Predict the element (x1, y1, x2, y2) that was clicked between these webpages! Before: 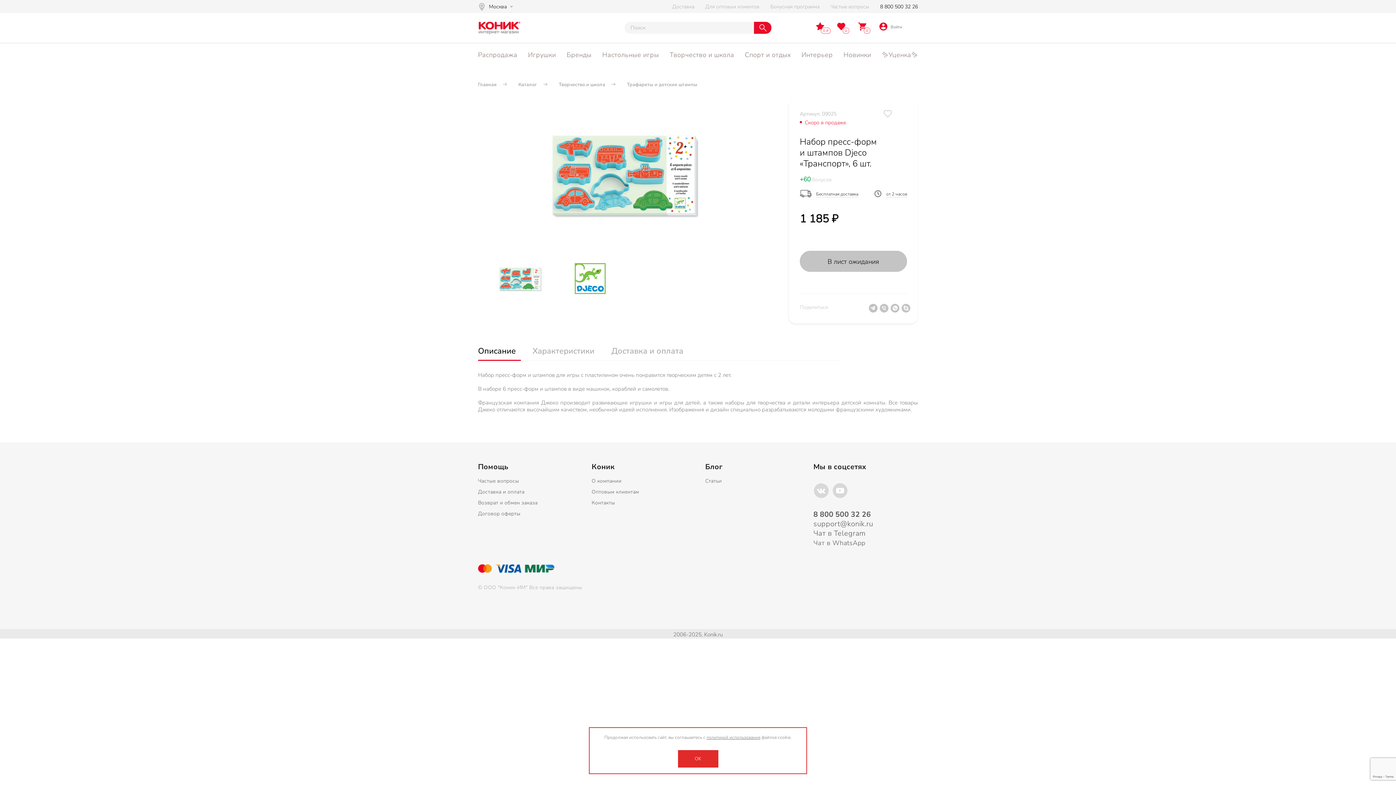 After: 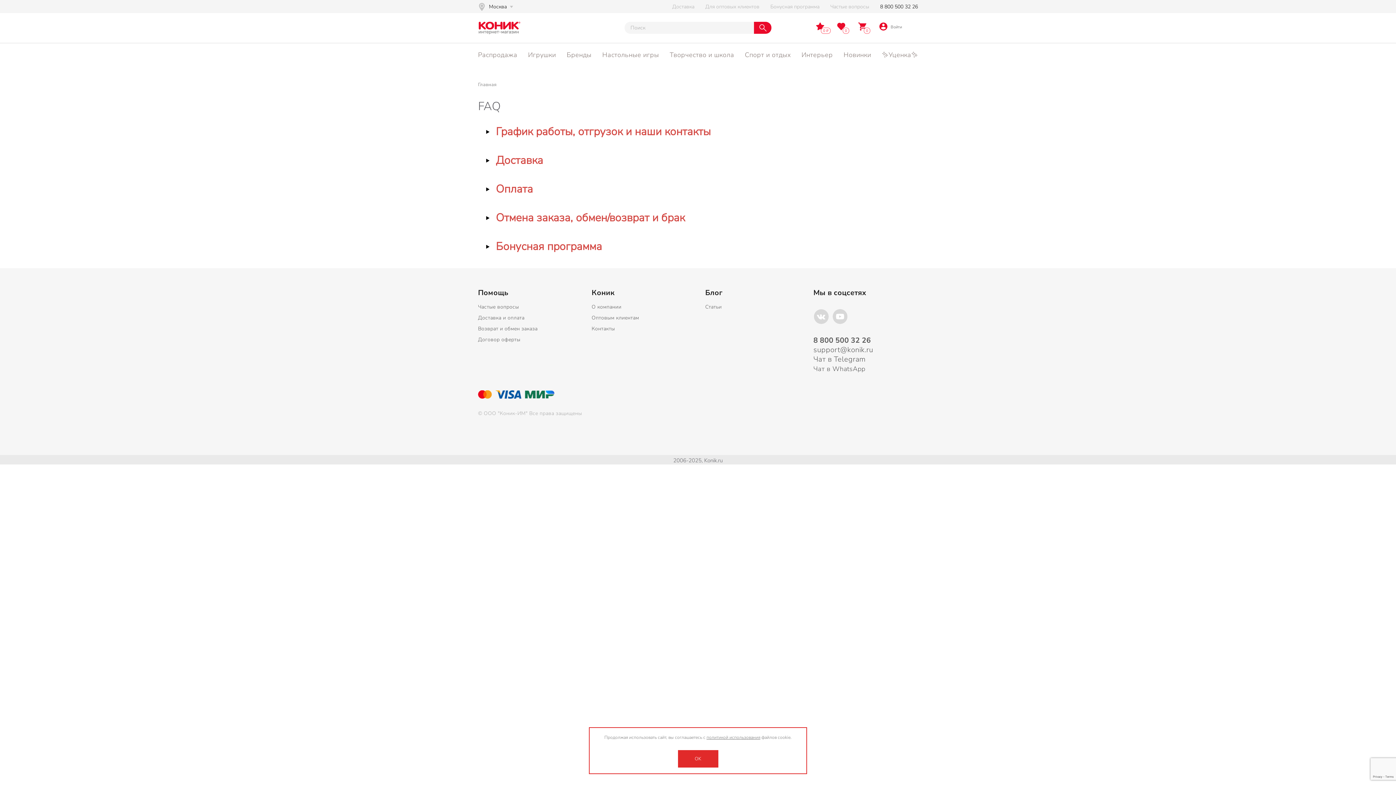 Action: bbox: (830, 3, 869, 10) label: Частые вопросы